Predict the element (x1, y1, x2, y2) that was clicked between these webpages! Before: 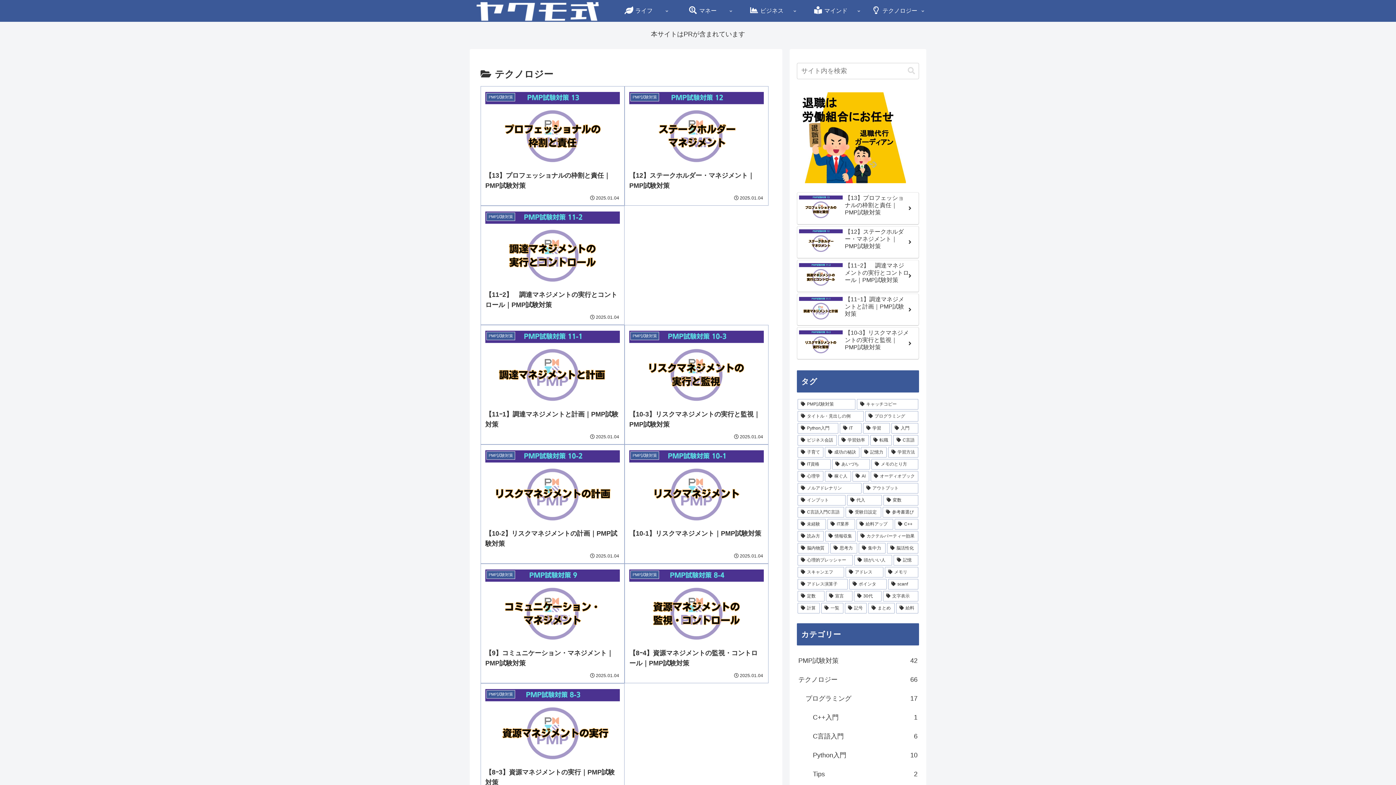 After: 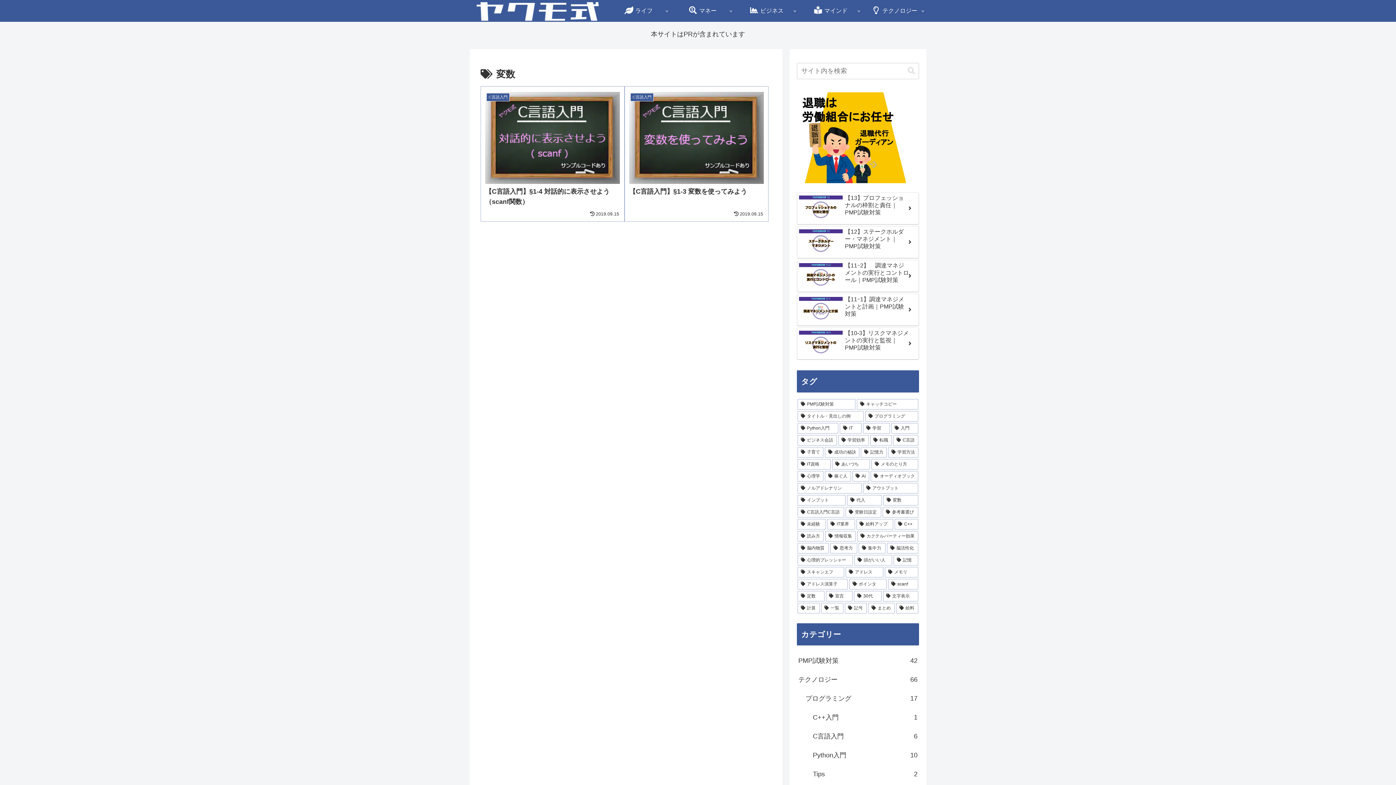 Action: label: 変数 (2個の項目) bbox: (883, 495, 918, 505)